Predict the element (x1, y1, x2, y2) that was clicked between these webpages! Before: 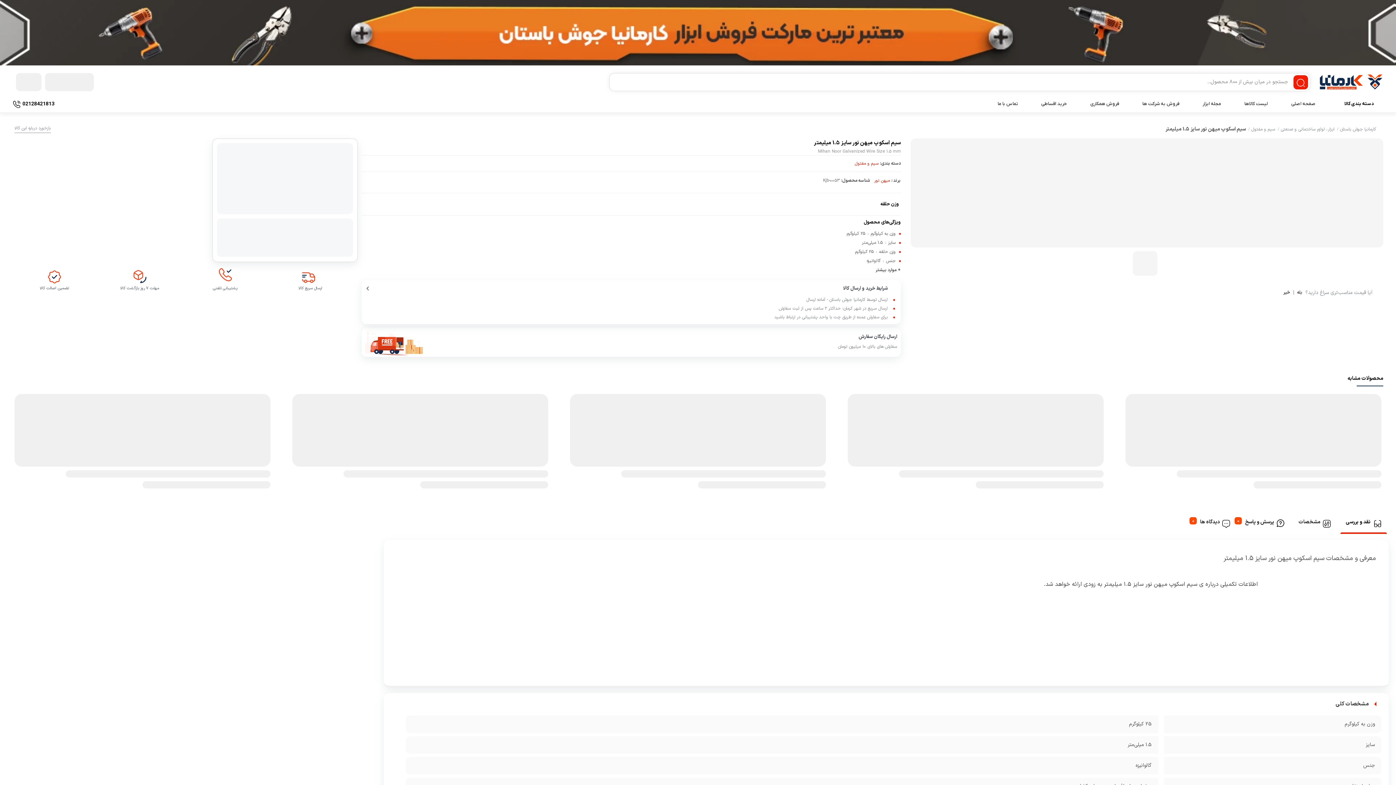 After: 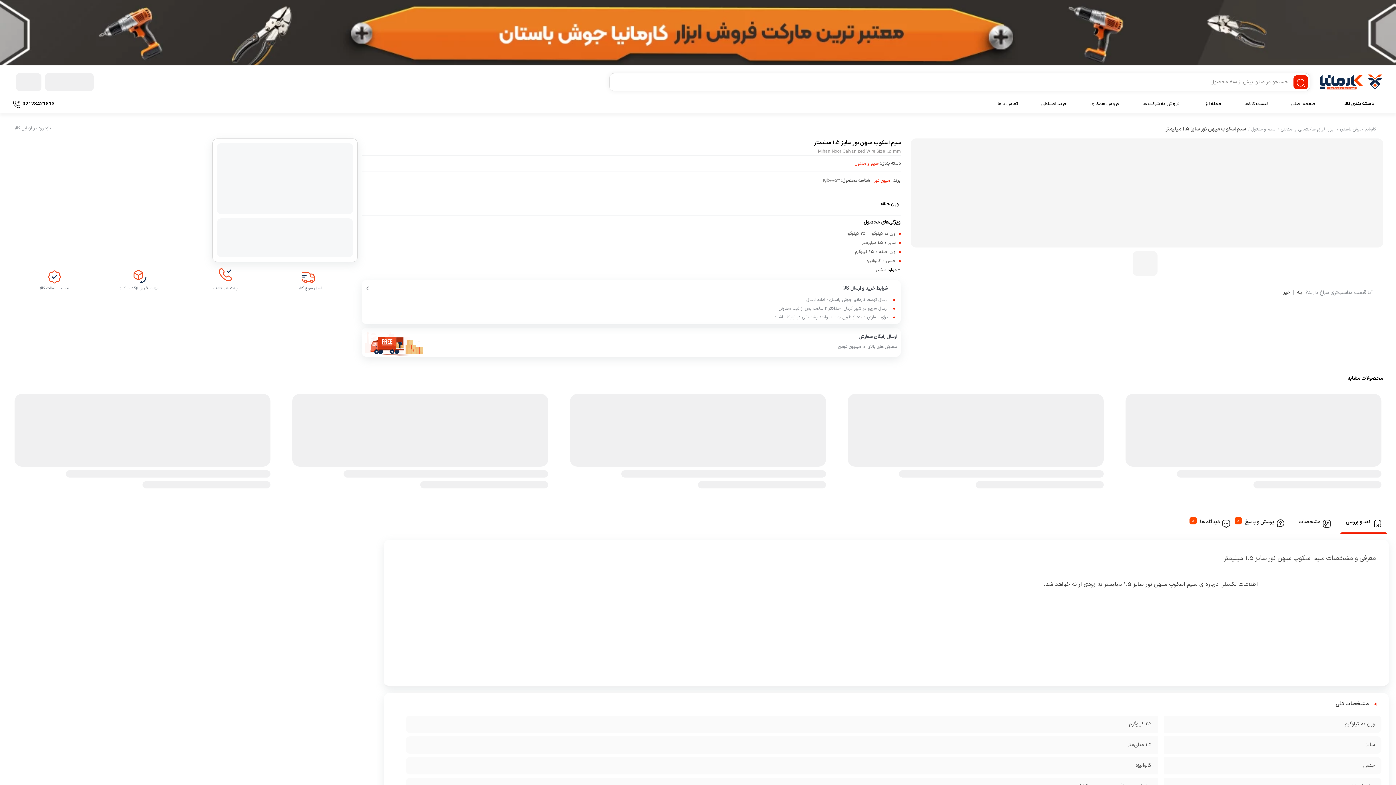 Action: label: سیم و مفتول bbox: (854, 160, 878, 166)